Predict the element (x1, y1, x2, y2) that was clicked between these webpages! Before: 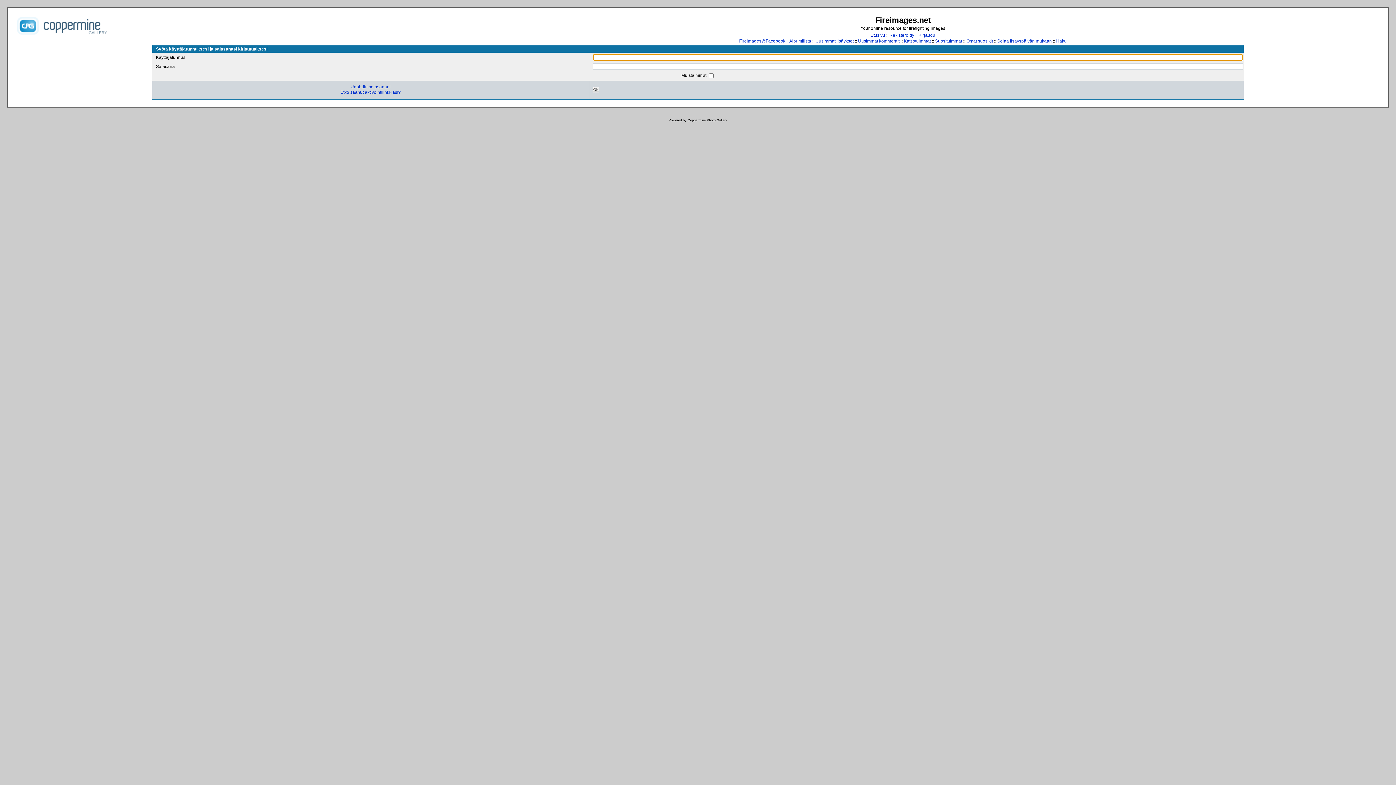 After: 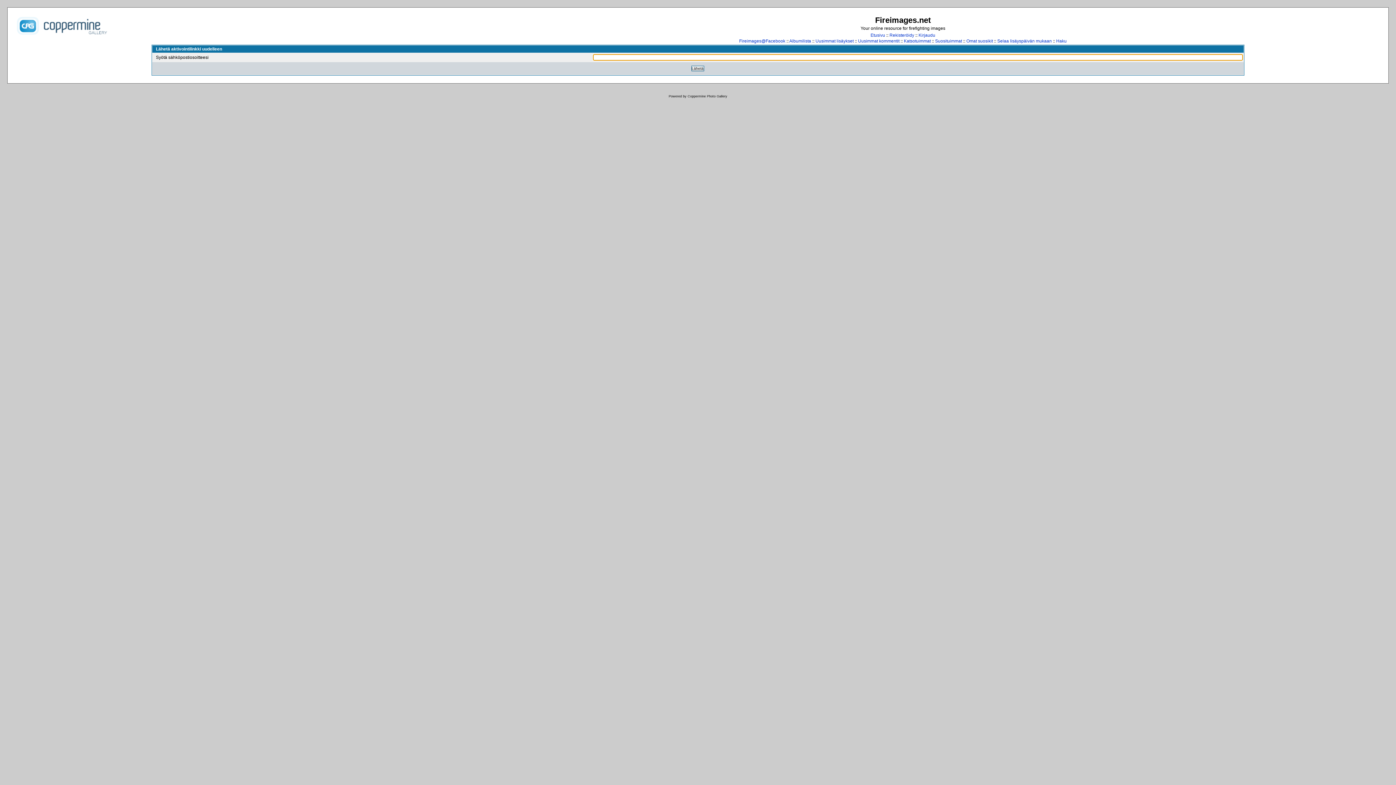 Action: label: Etkö saanut aktivointilinkkiäsi? bbox: (340, 89, 400, 94)